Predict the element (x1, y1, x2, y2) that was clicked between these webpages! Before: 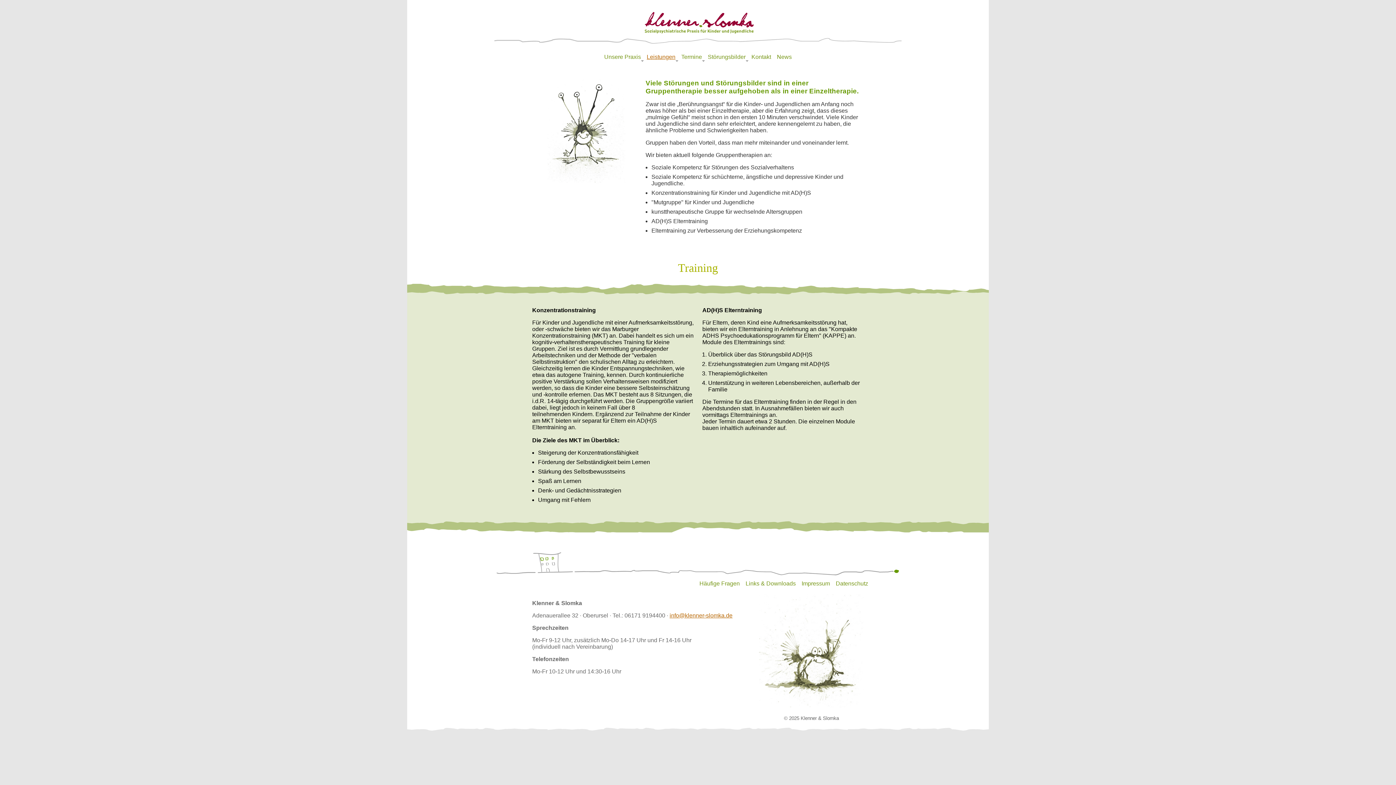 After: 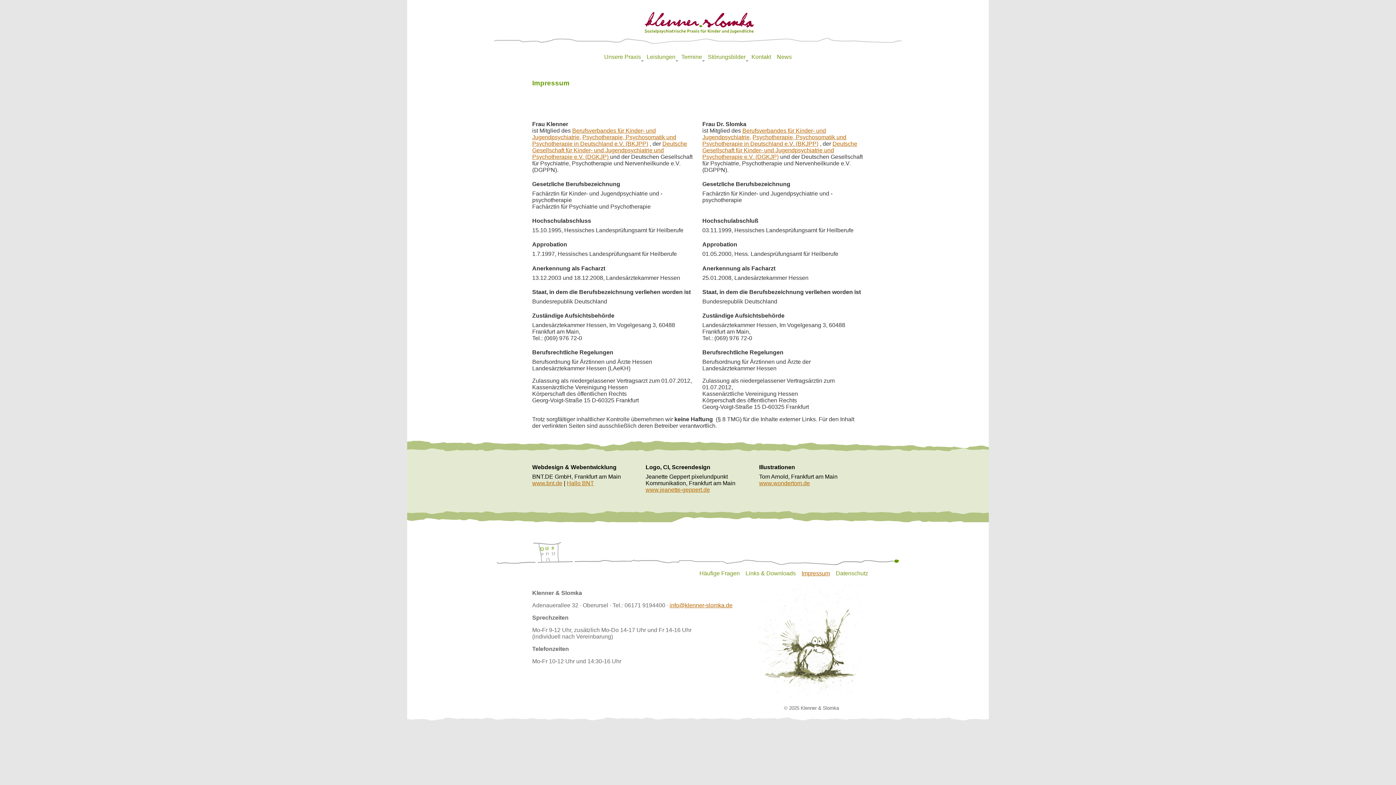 Action: label: Impressum bbox: (798, 579, 833, 588)